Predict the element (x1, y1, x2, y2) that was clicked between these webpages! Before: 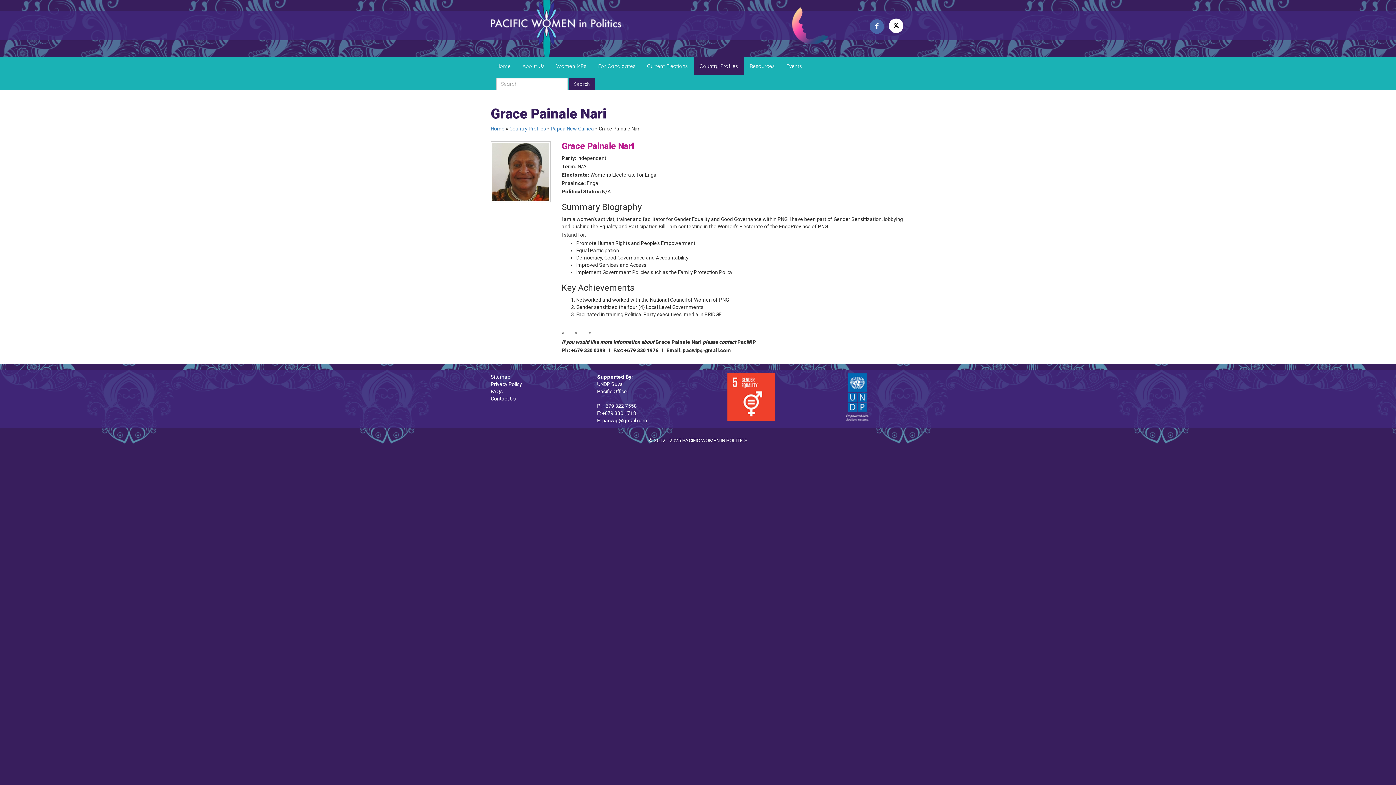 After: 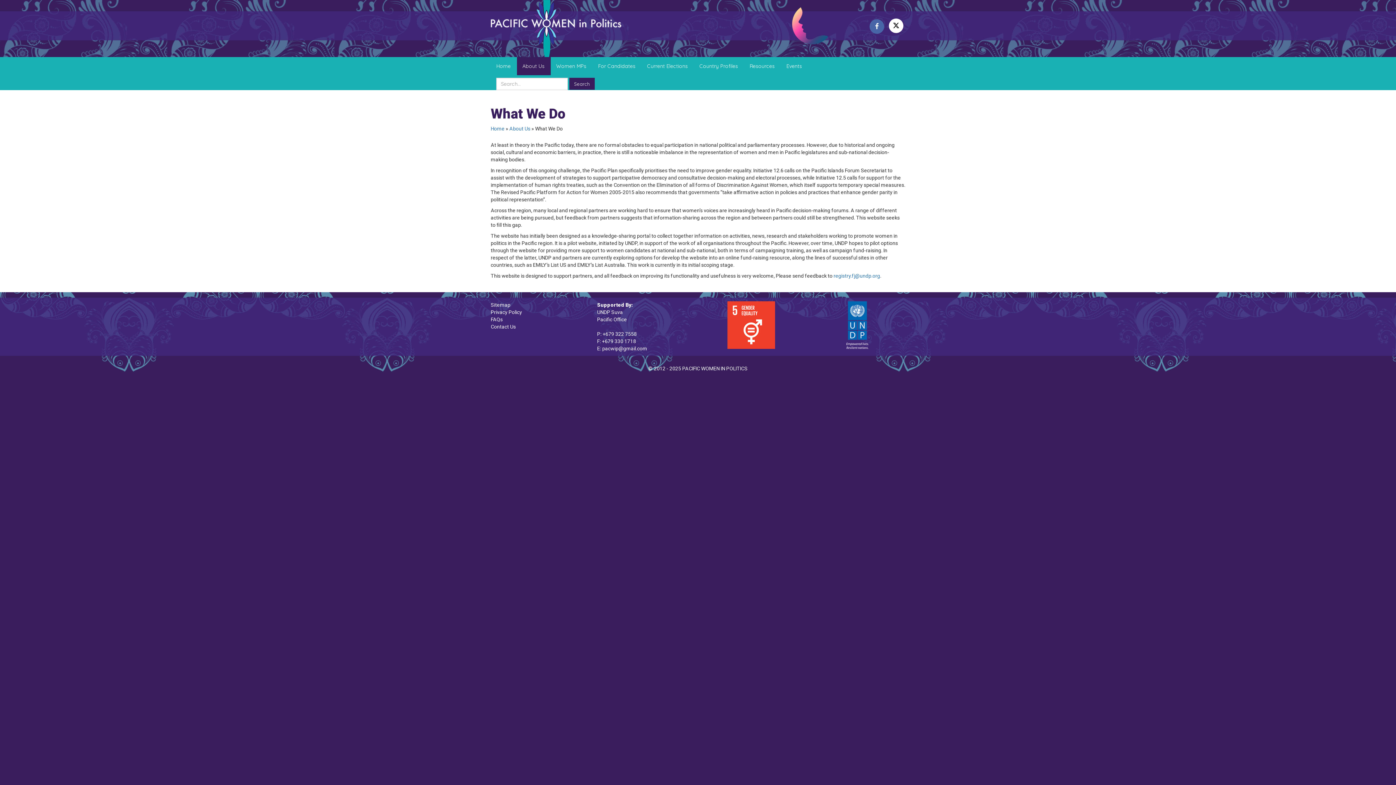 Action: label: About Us bbox: (517, 57, 550, 75)